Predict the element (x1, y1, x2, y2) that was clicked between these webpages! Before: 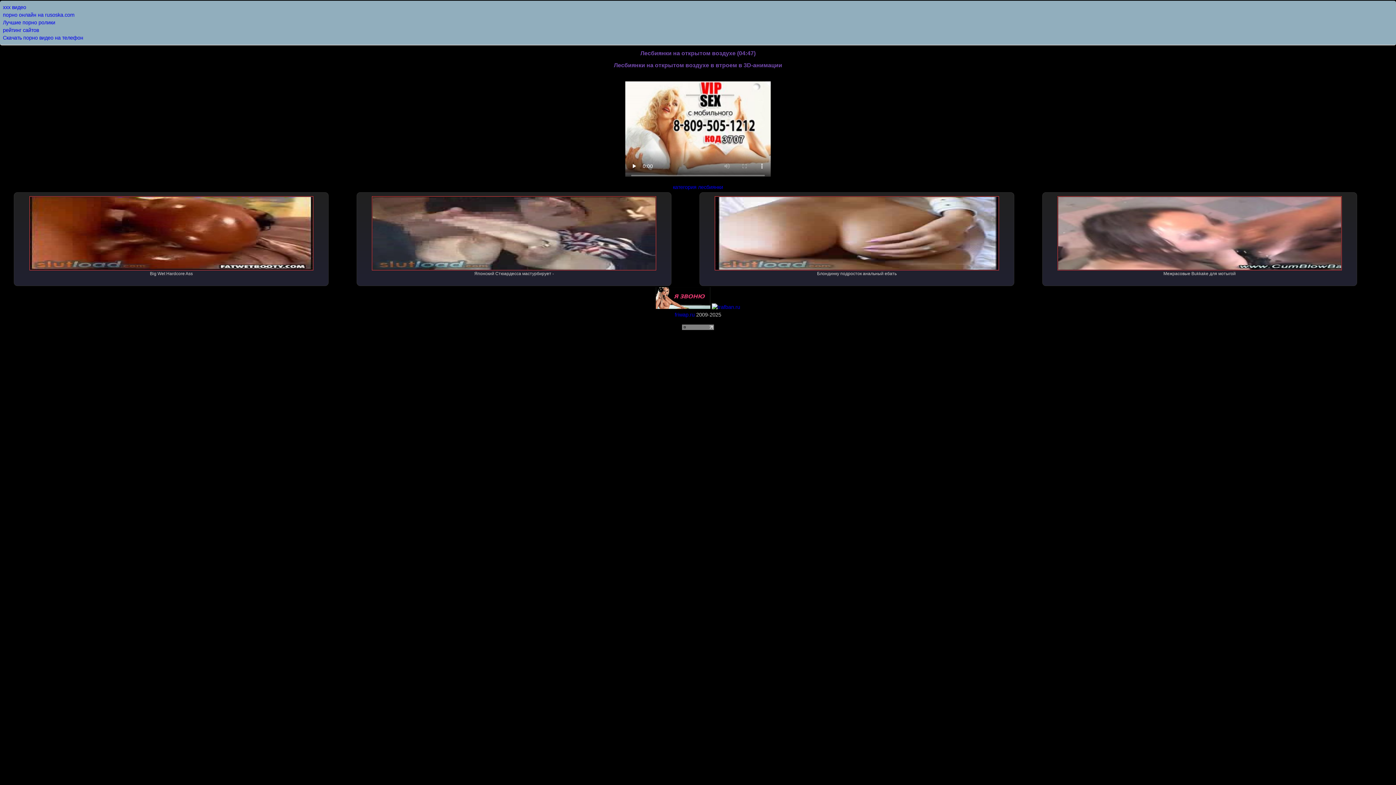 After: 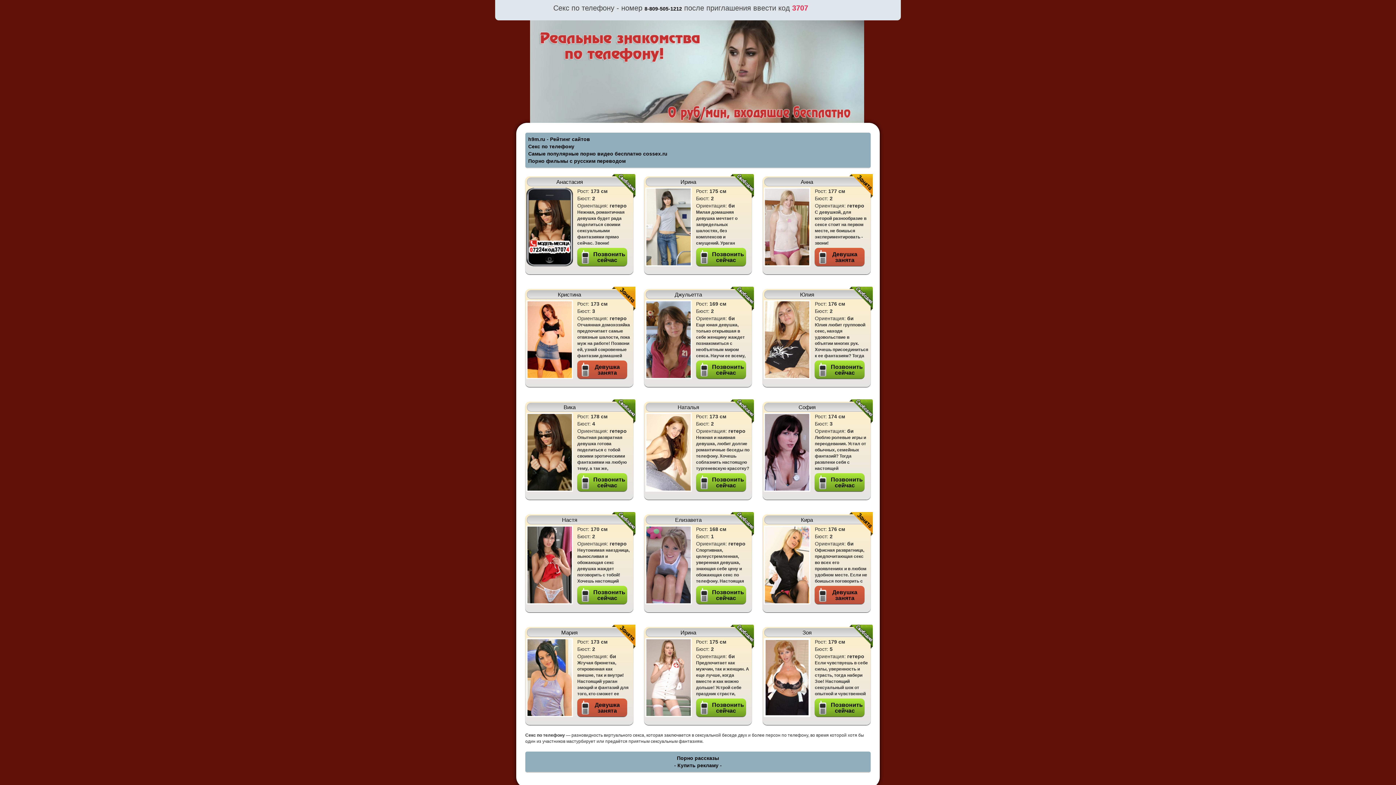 Action: bbox: (656, 304, 710, 310)